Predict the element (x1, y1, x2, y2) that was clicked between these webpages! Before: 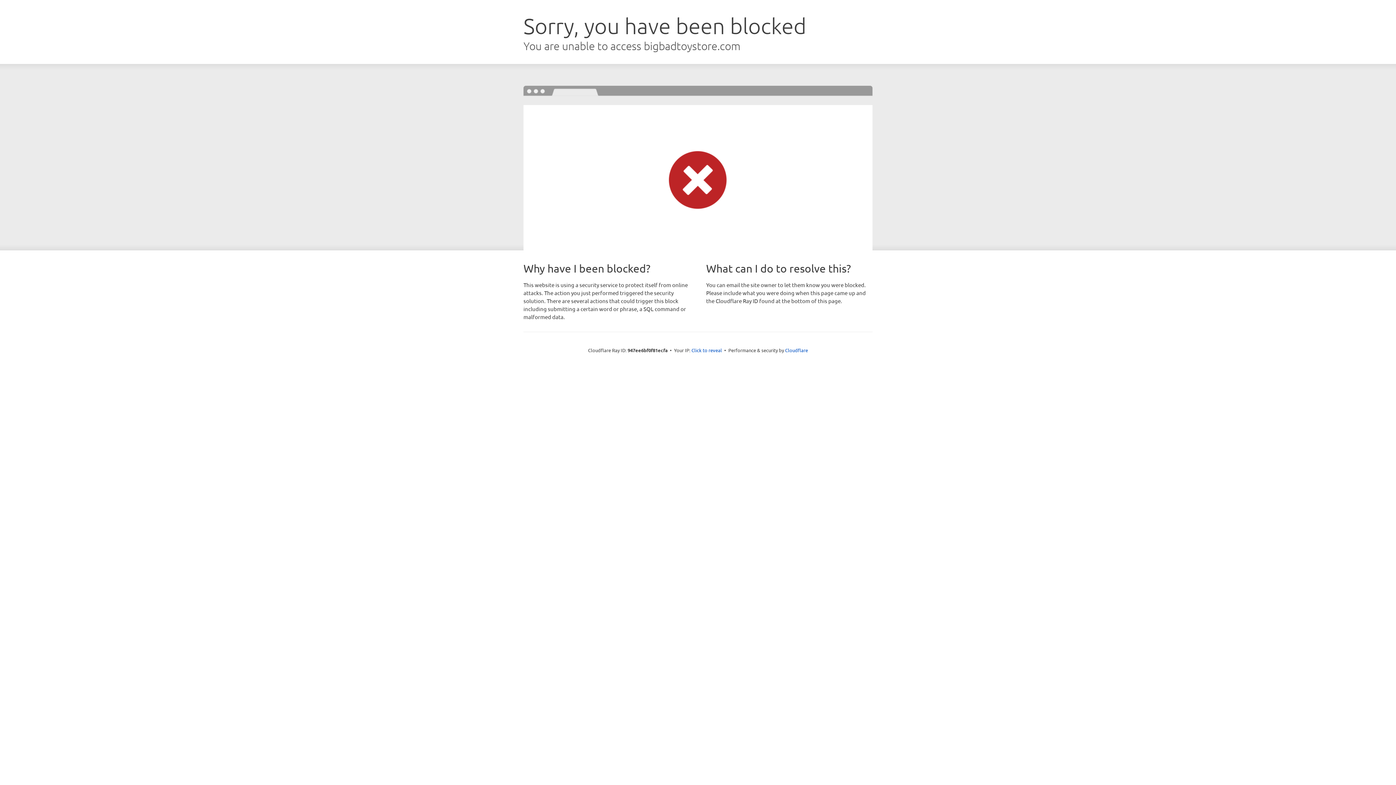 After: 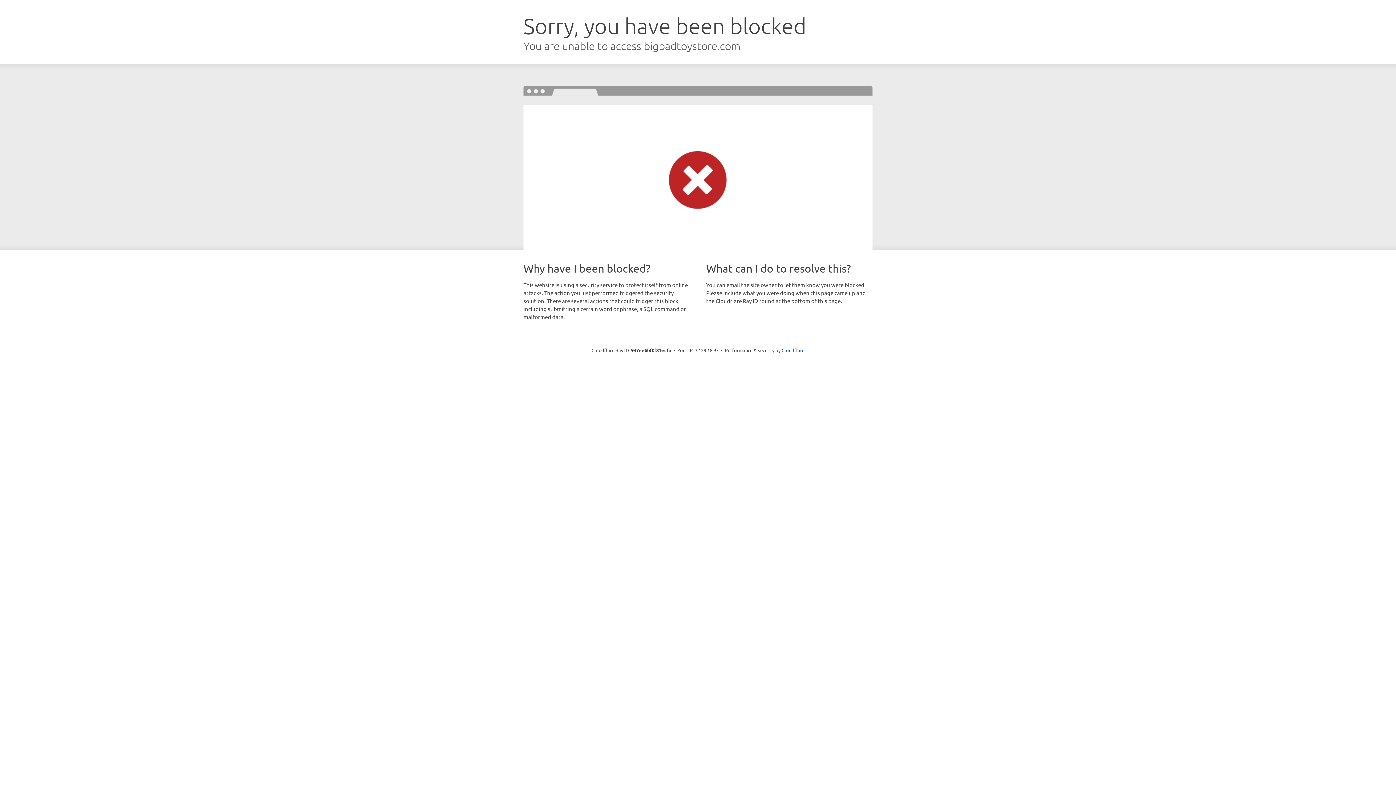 Action: bbox: (691, 346, 722, 353) label: Click to reveal